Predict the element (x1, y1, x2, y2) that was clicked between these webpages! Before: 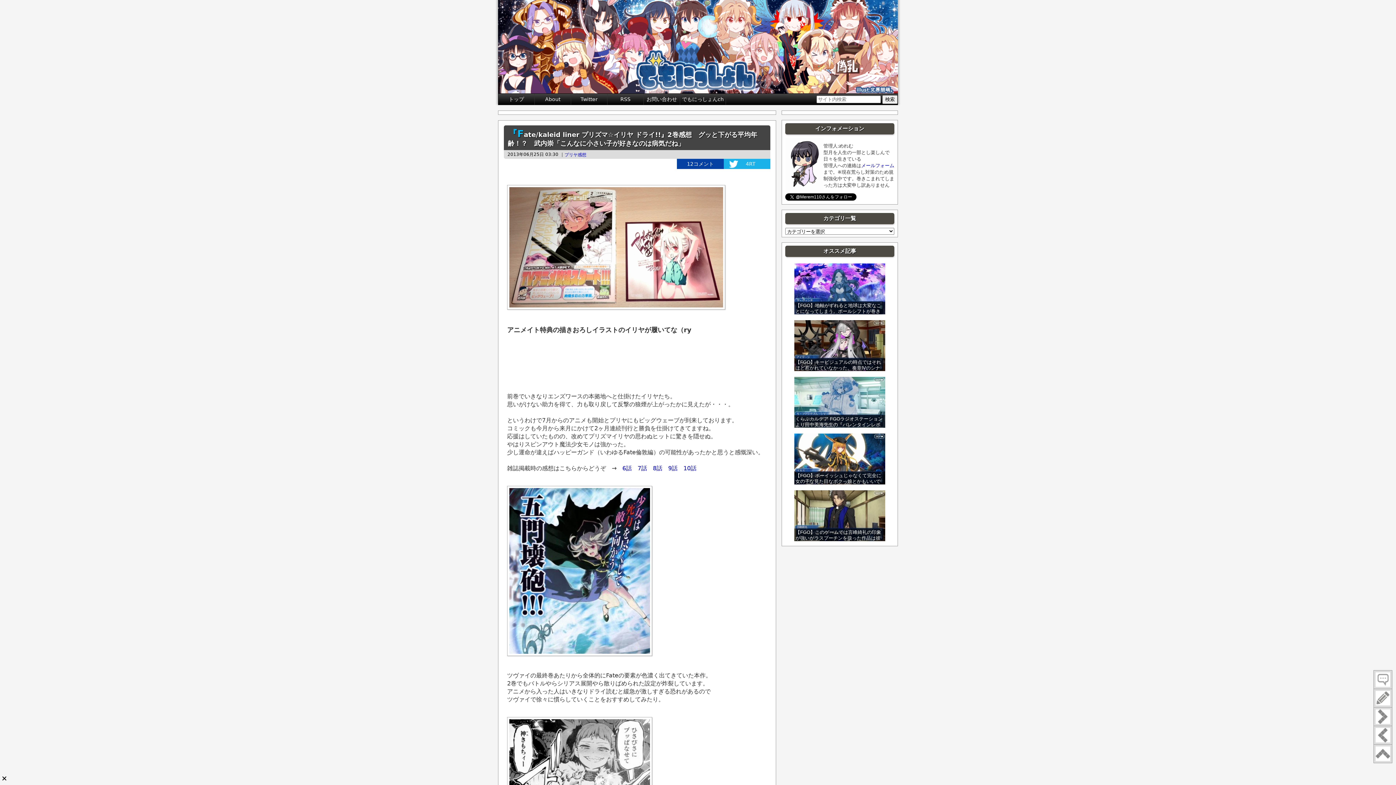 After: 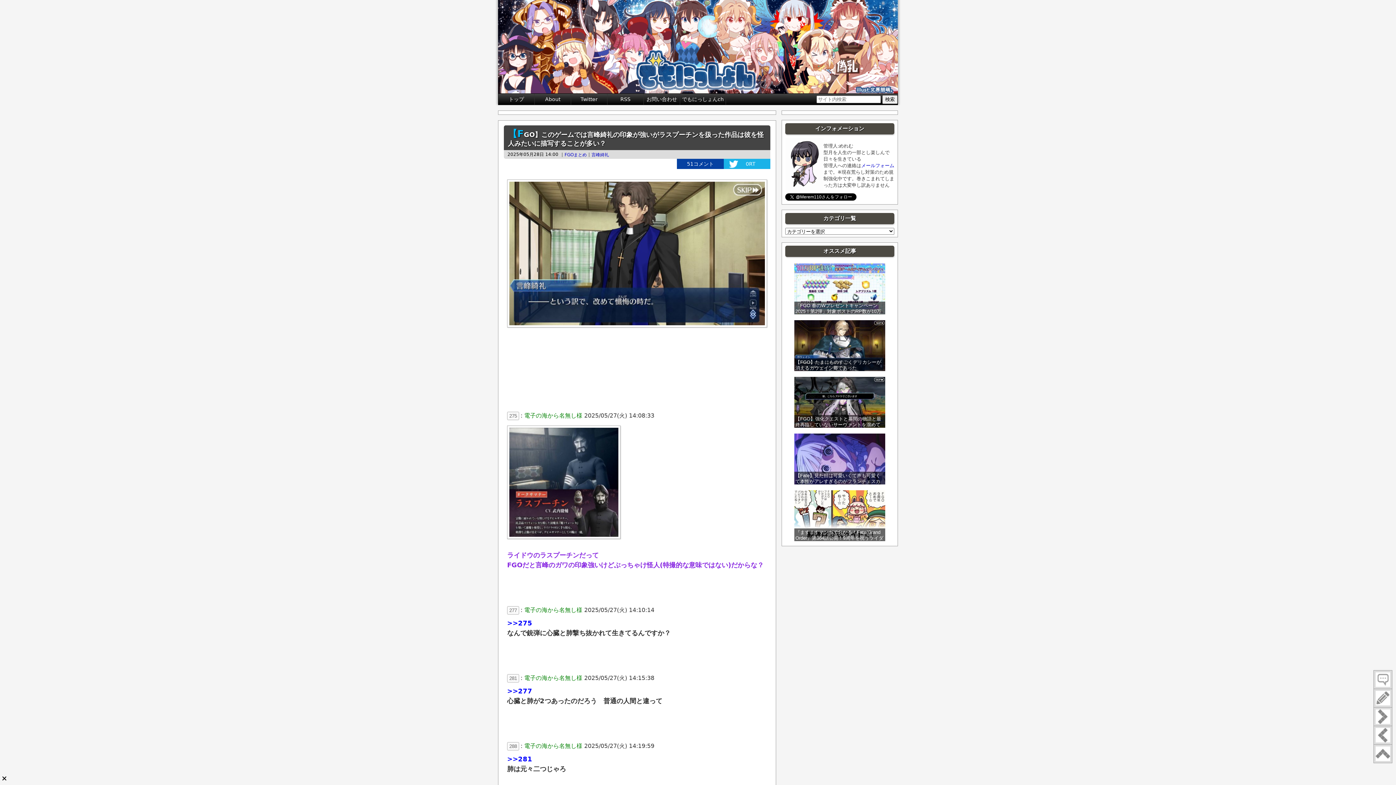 Action: label: 【FGO】このゲームでは言峰綺礼の印象が強いがラスプーチンを扱った作品は彼を怪人みたいに描写することが多い？ bbox: (794, 490, 885, 541)